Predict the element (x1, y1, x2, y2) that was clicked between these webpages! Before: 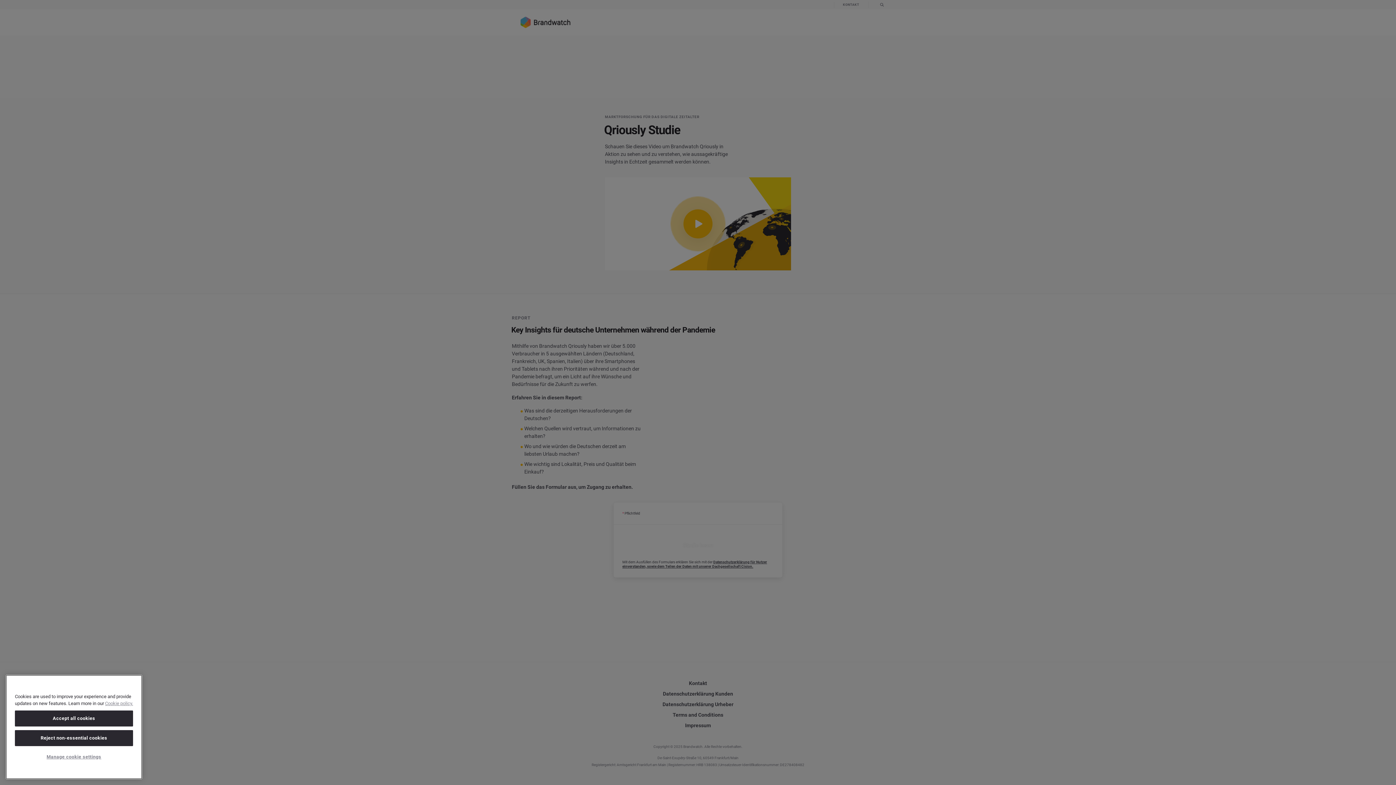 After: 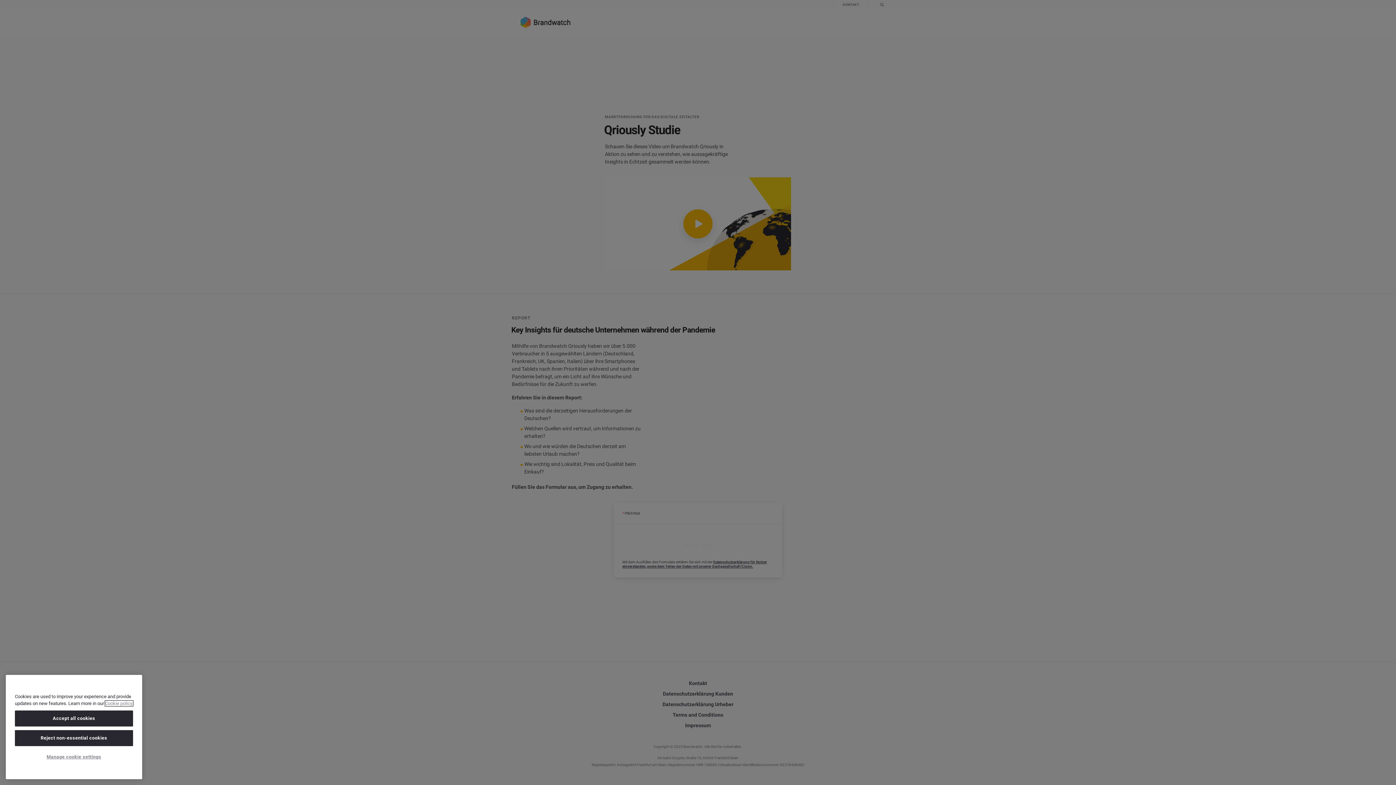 Action: label: Cookie policy, opens in a new tab bbox: (105, 701, 133, 706)